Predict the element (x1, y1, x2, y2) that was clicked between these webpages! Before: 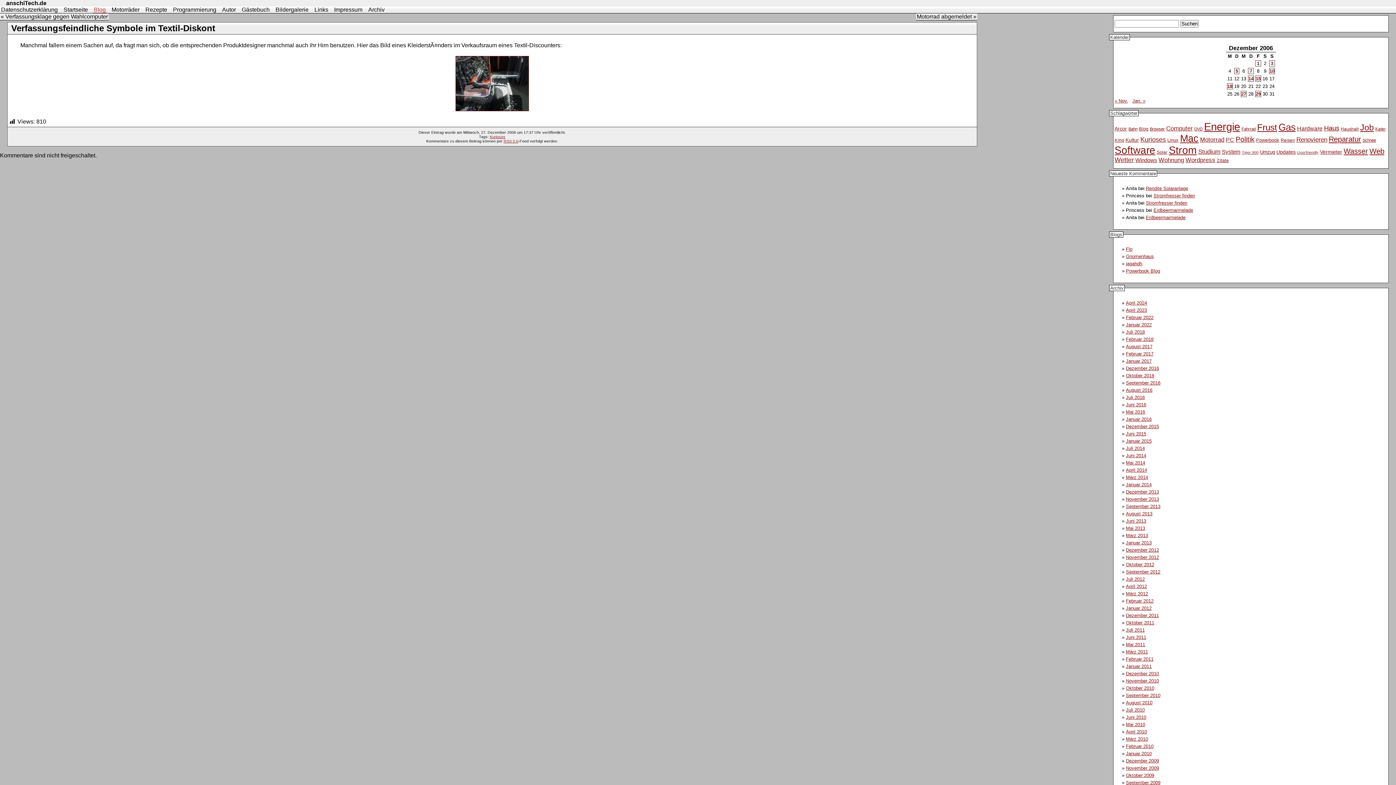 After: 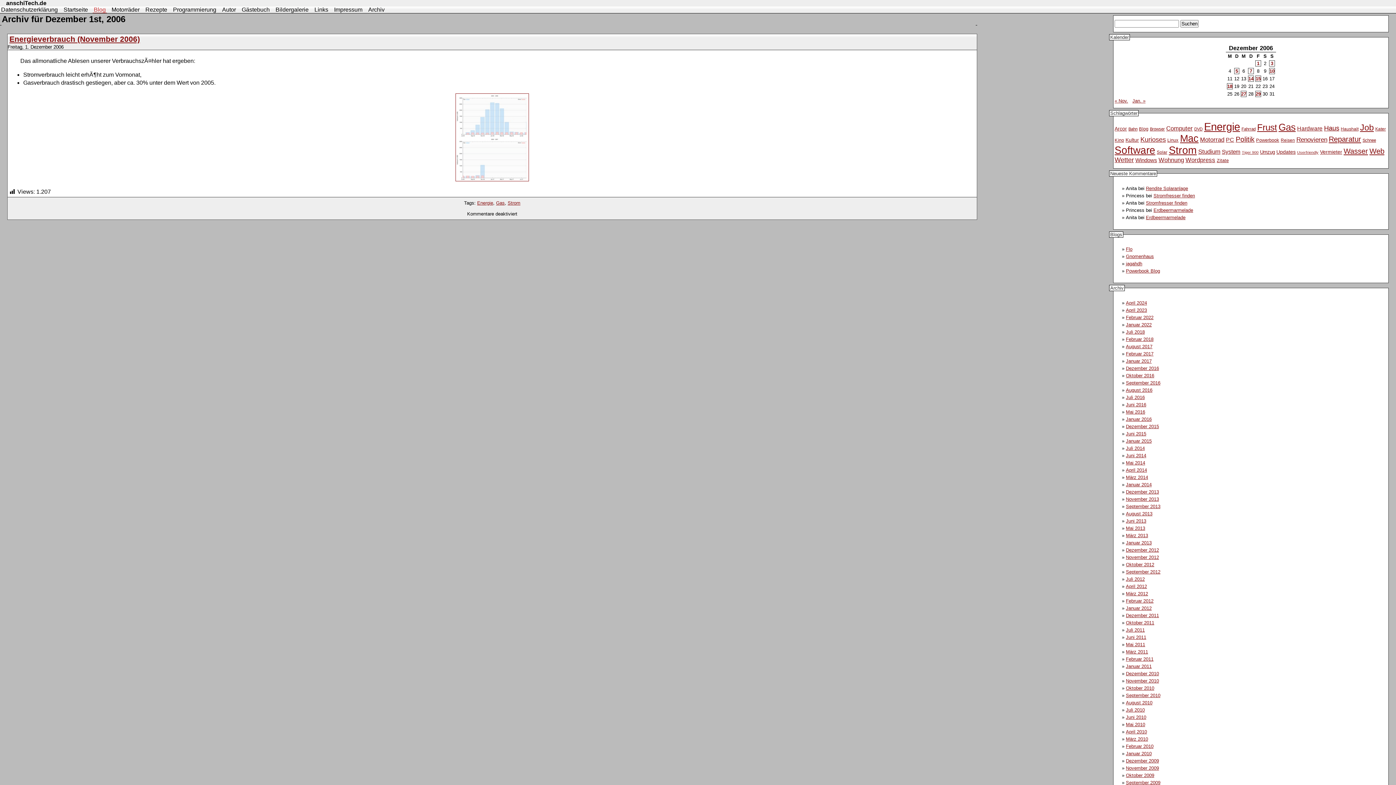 Action: bbox: (1255, 60, 1261, 66) label: Beiträge veröffentlicht am 1. December 2006